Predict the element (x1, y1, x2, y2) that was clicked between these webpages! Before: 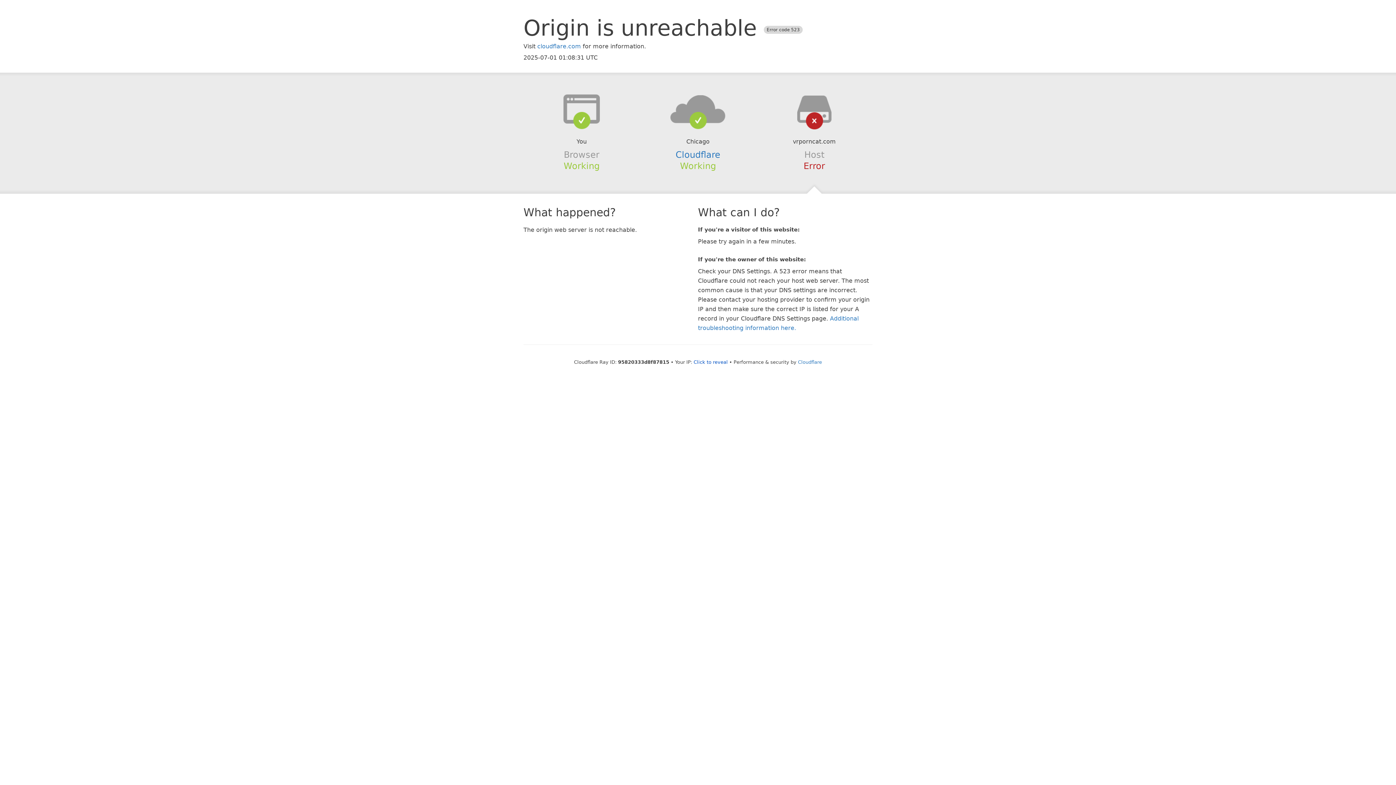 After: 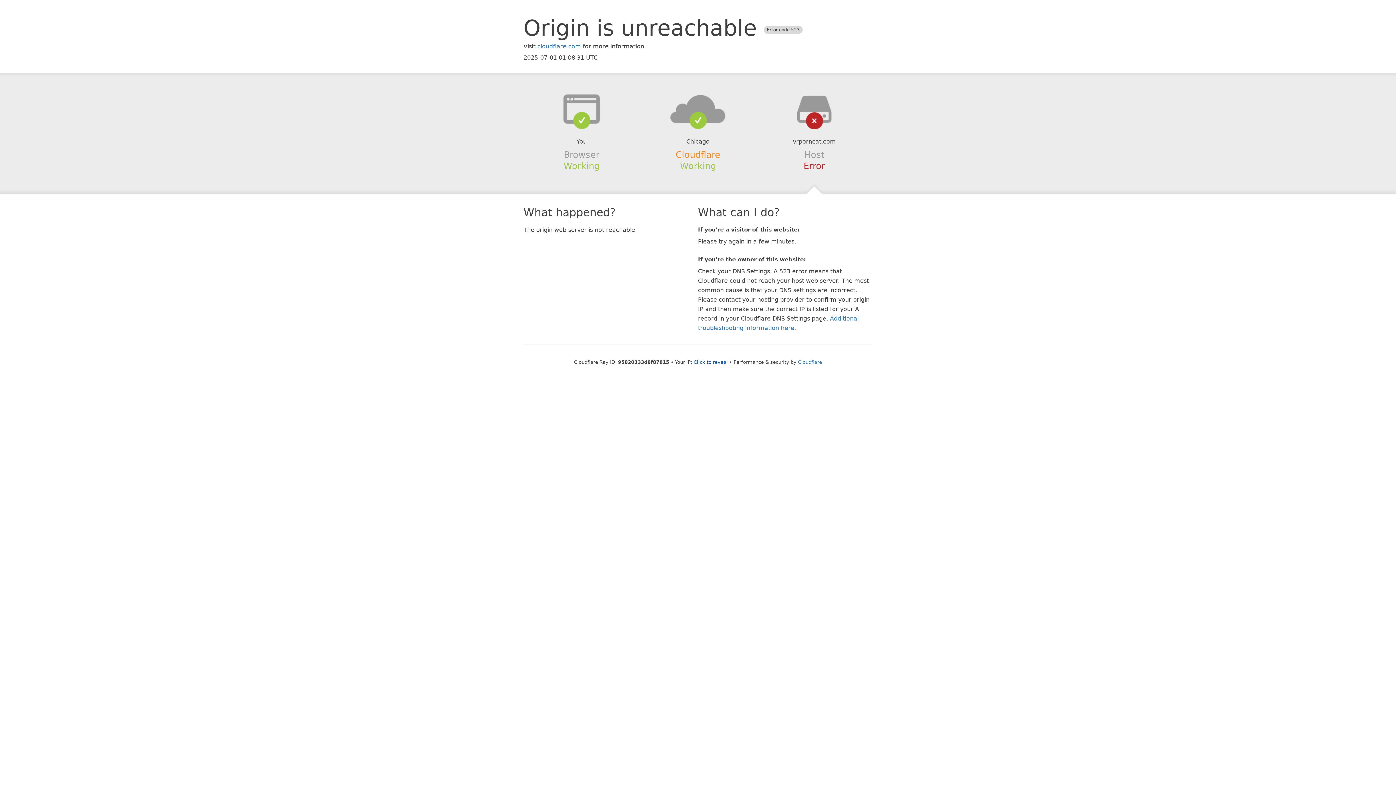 Action: label: Cloudflare bbox: (675, 149, 720, 159)